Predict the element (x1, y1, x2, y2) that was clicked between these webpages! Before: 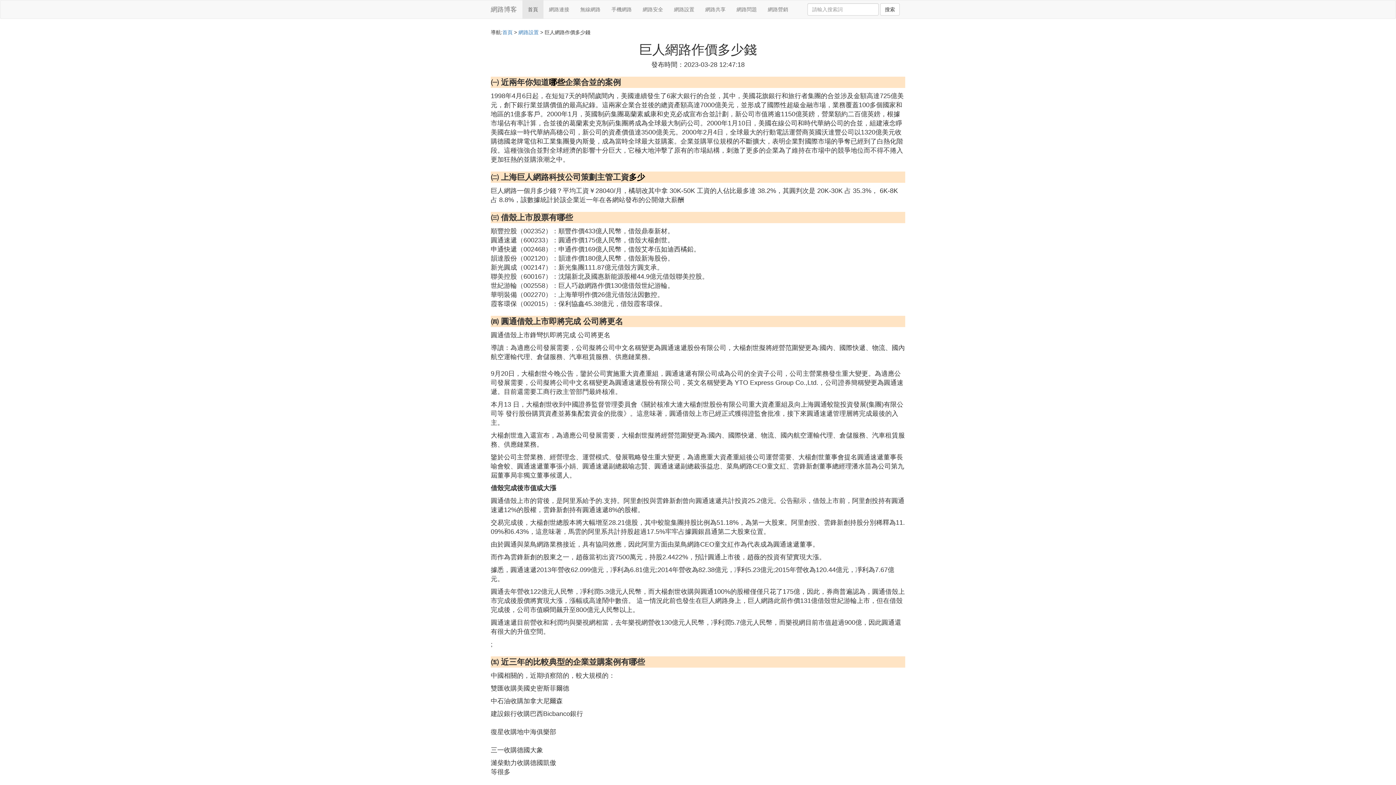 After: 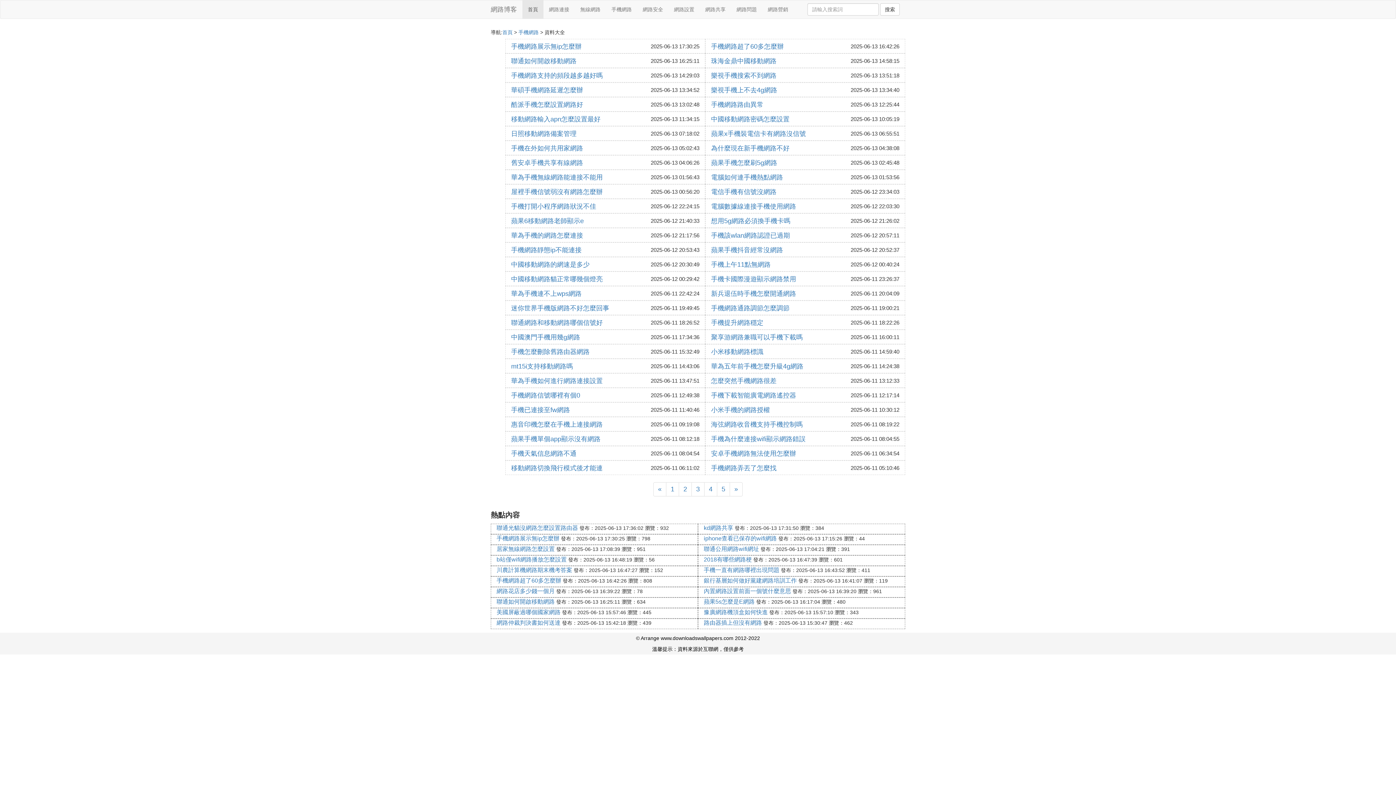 Action: label: 手機網路 bbox: (606, 0, 637, 18)